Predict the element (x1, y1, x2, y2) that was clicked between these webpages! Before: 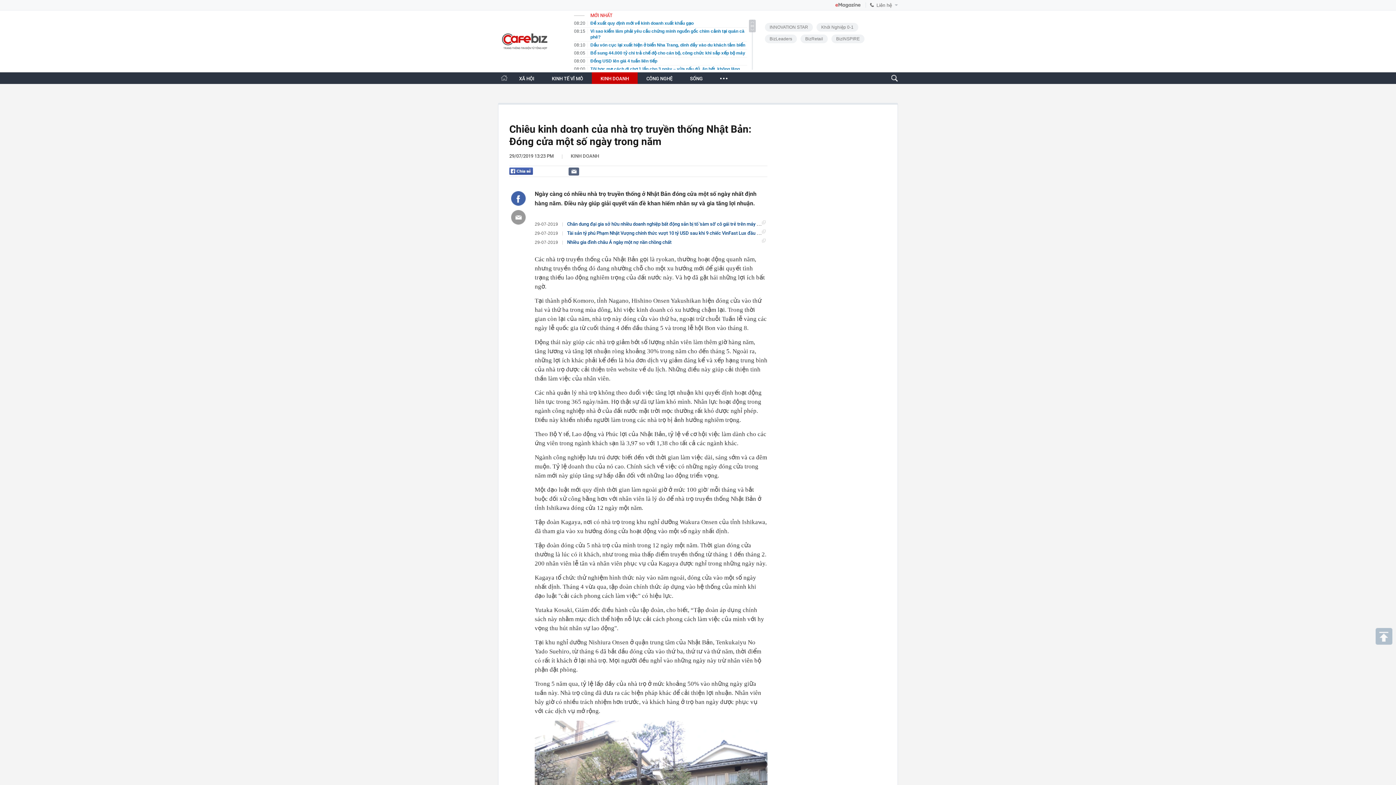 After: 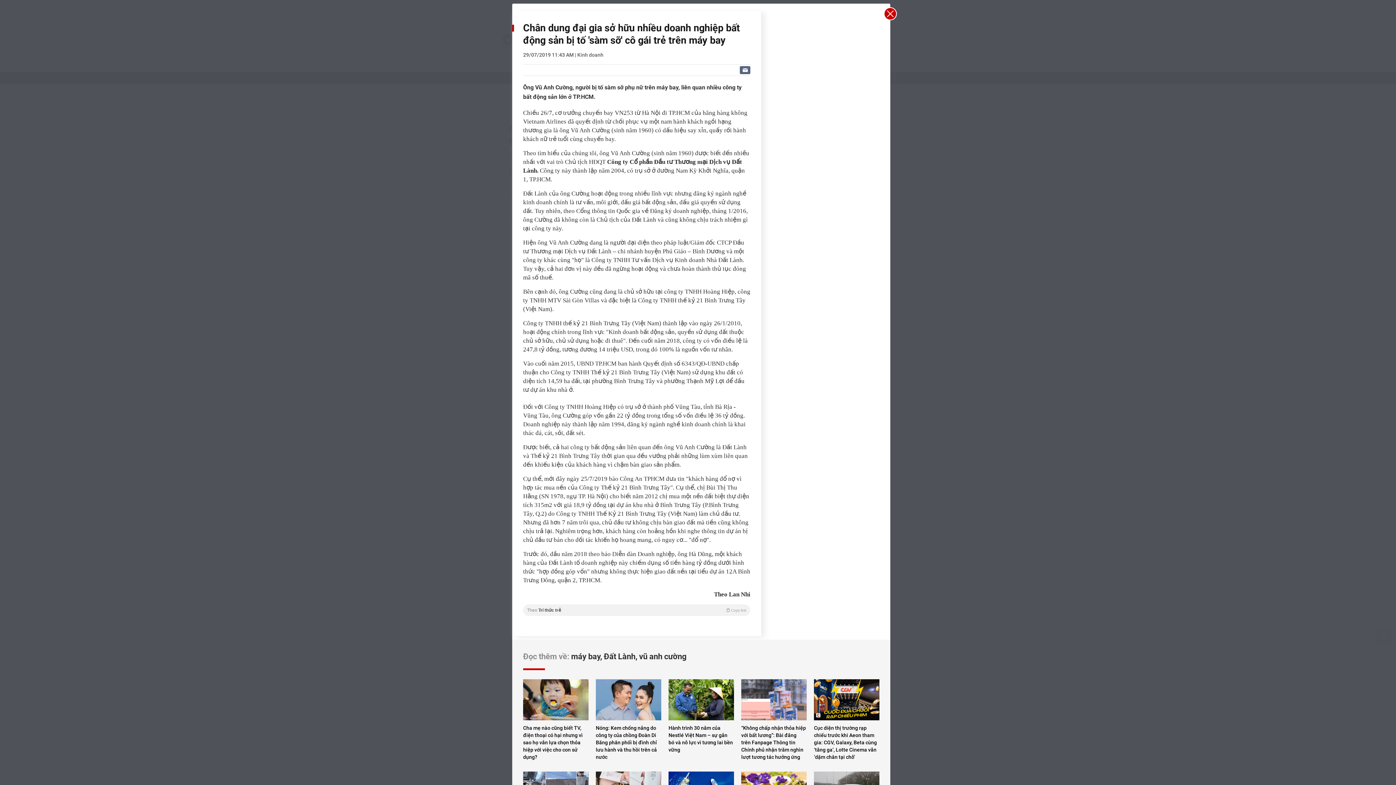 Action: label: Chân dung đại gia sở hữu nhiều doanh nghiệp bất động sản bị tố 'sàm sỡ' cô gái trẻ trên máy bay bbox: (567, 221, 764, 226)